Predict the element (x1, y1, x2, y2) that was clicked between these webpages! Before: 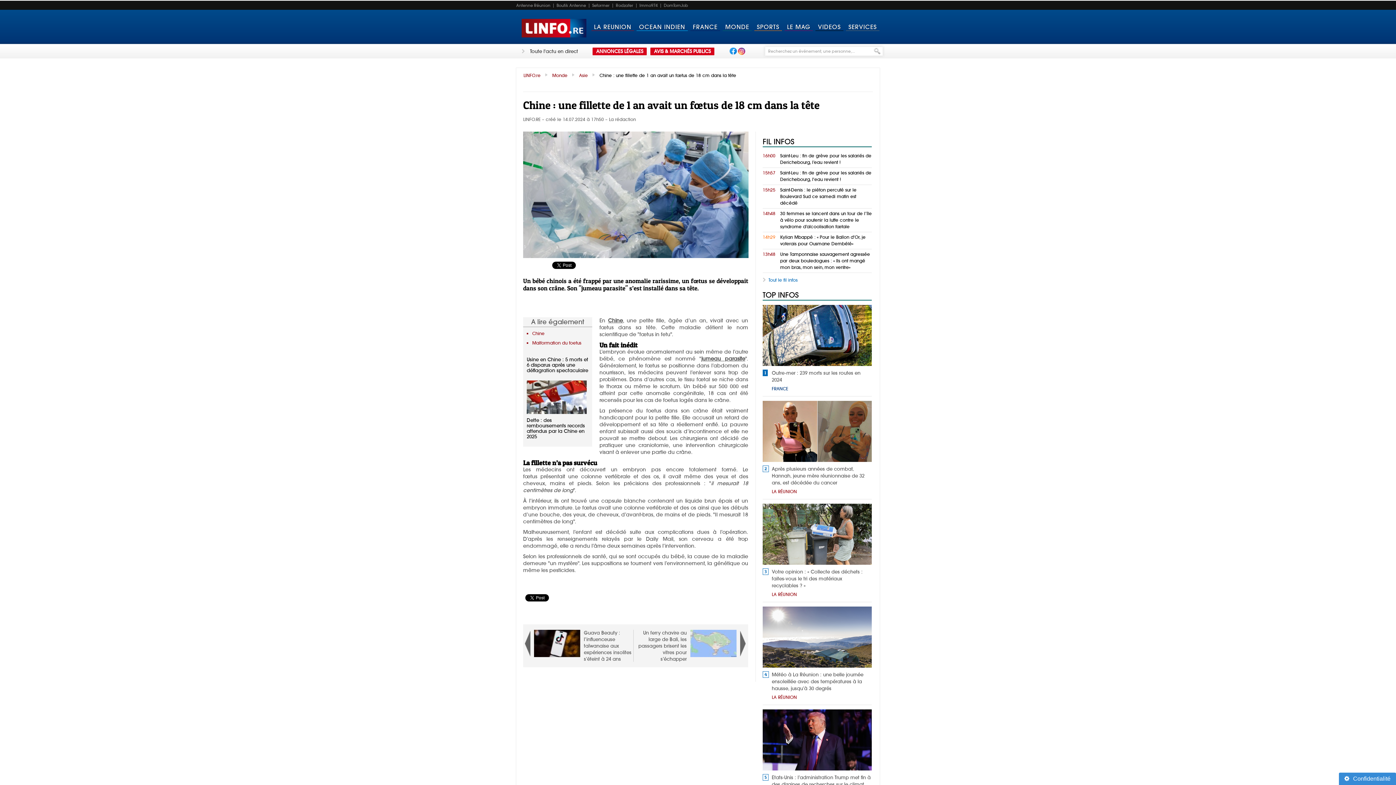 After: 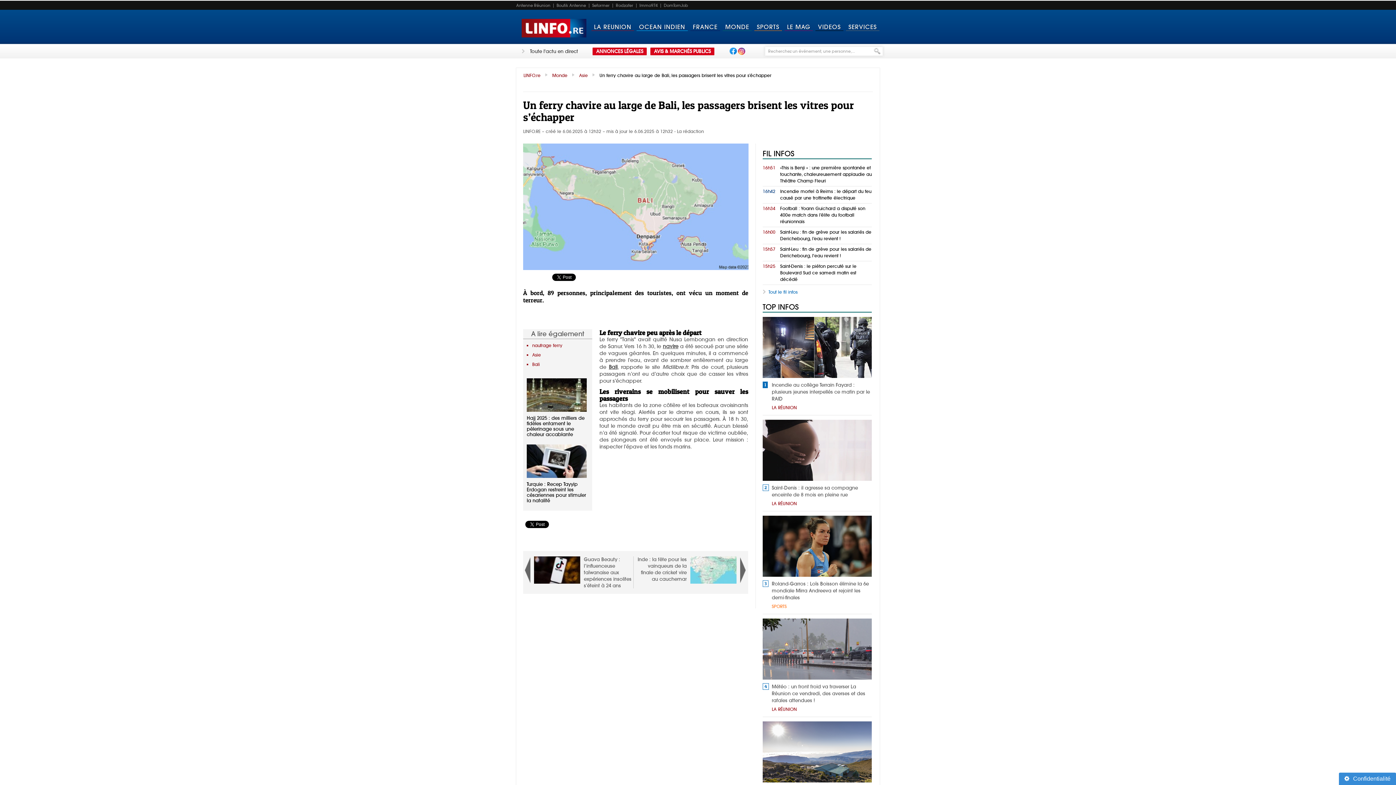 Action: bbox: (637, 625, 745, 653) label: Un ferry chavire au large de Bali, les passagers brisent les vitres pour s’échapper